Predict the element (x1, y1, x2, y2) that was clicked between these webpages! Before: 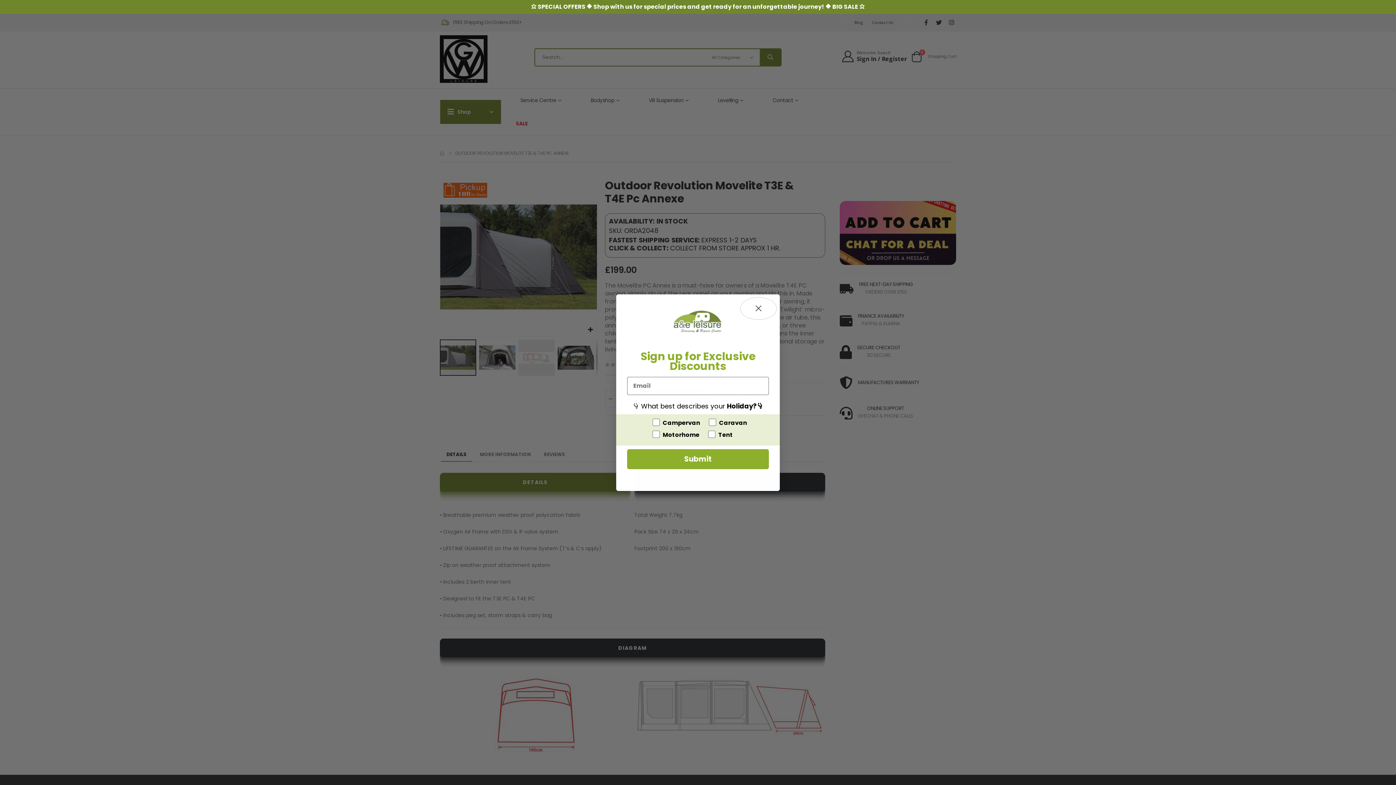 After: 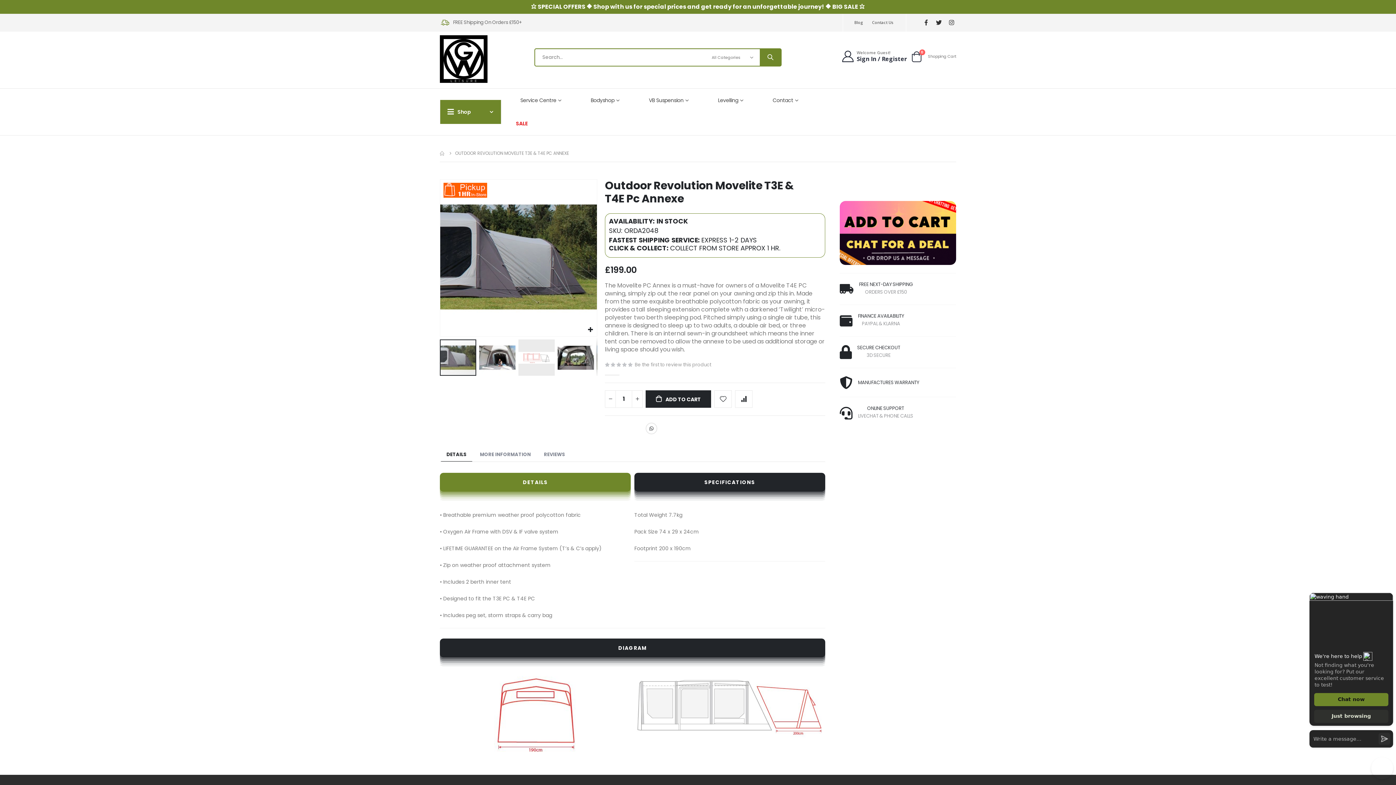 Action: bbox: (740, 297, 777, 320) label: Close dialog